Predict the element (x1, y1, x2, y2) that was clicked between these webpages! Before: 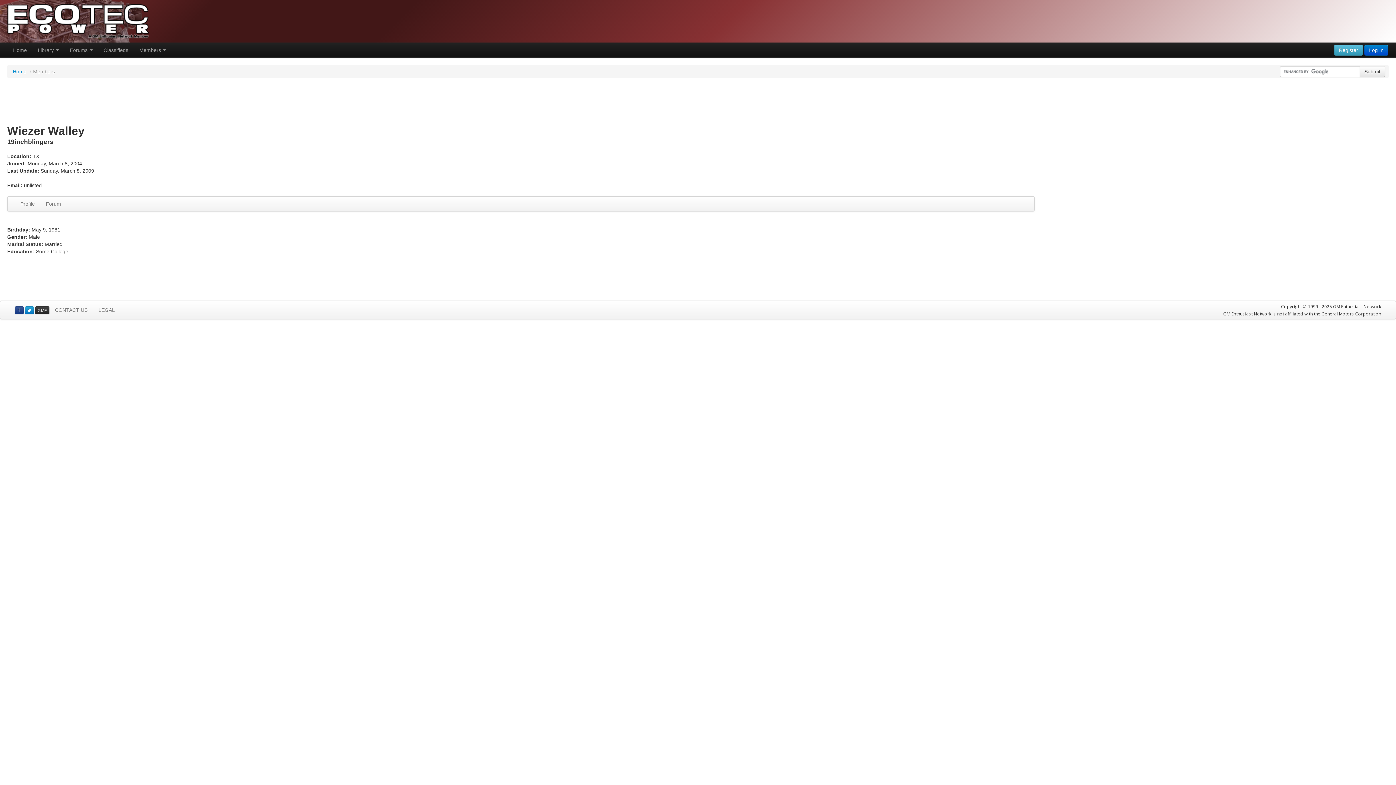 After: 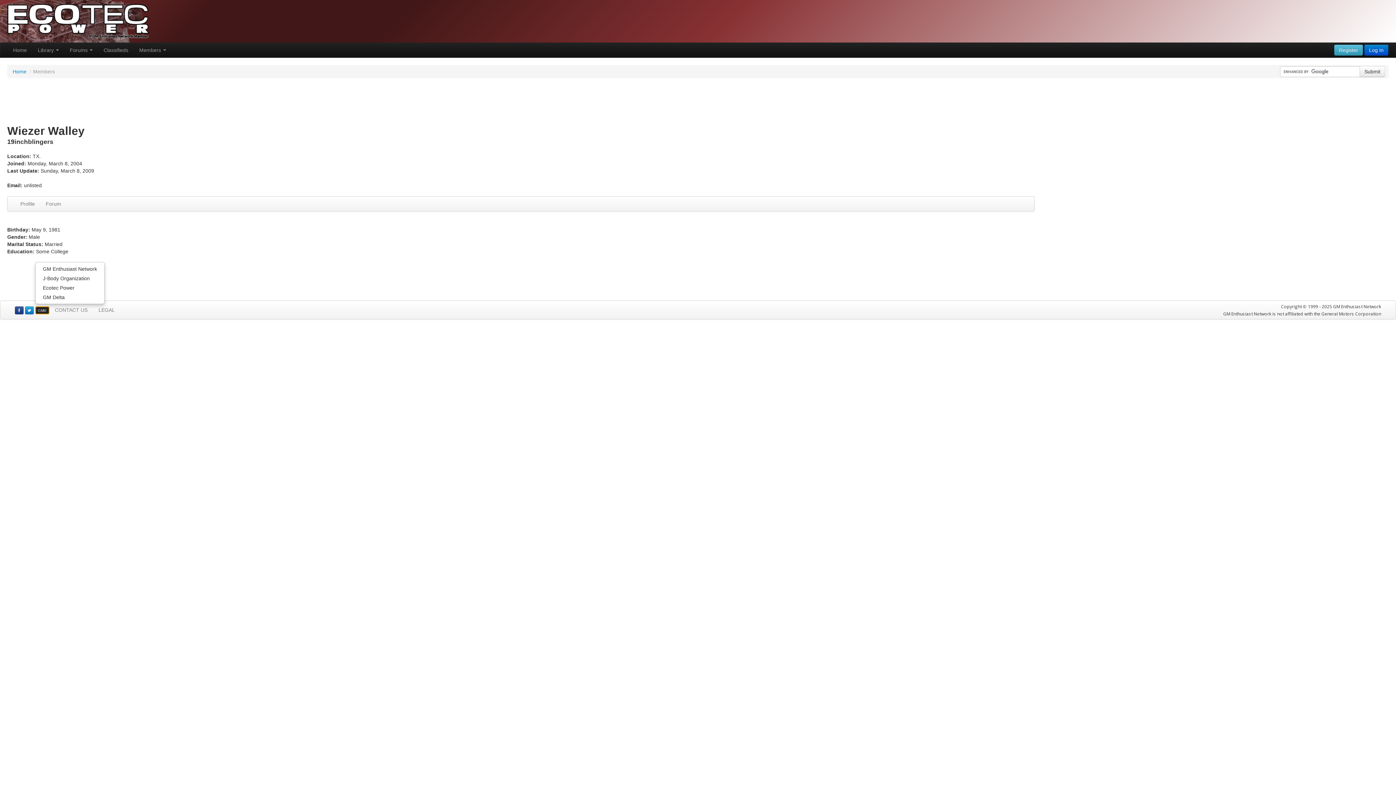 Action: bbox: (35, 306, 49, 314) label: GME